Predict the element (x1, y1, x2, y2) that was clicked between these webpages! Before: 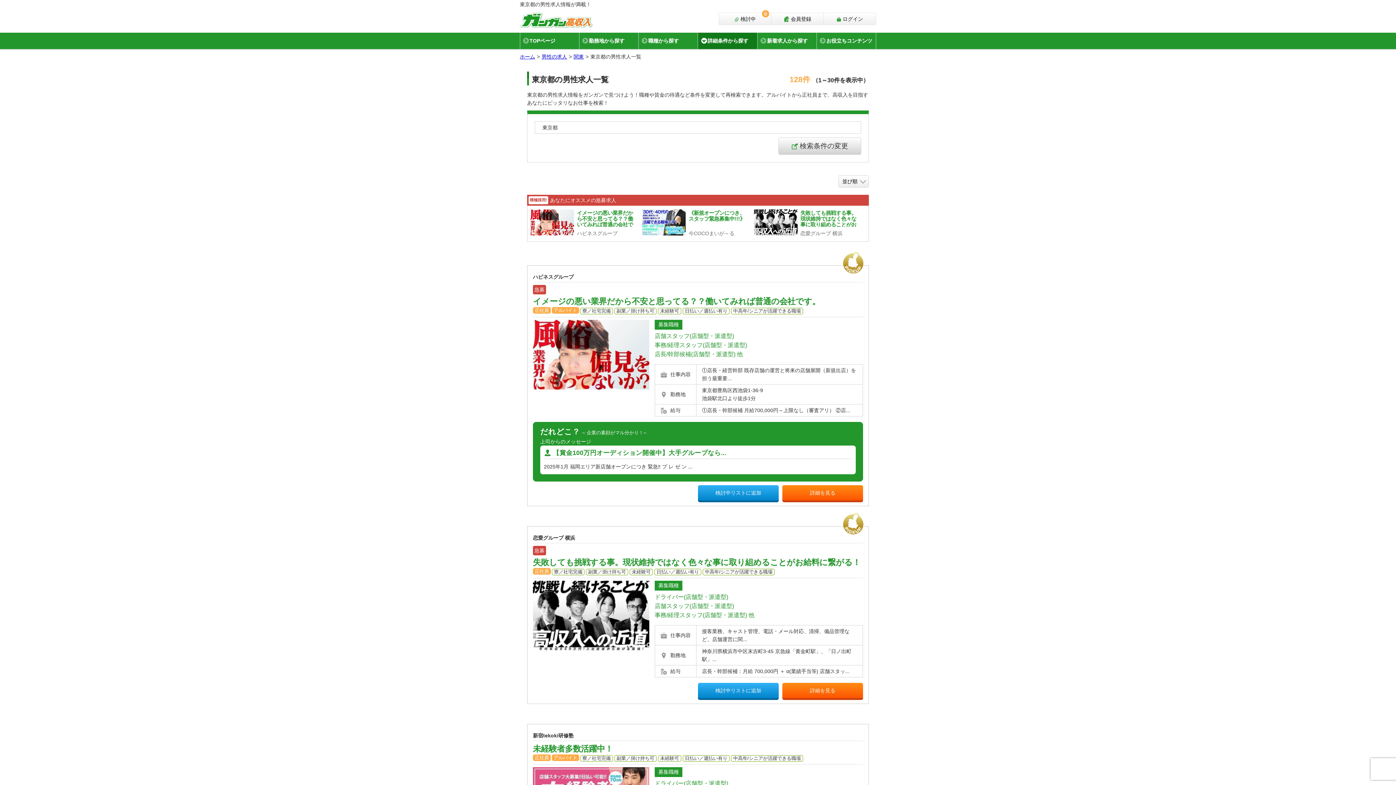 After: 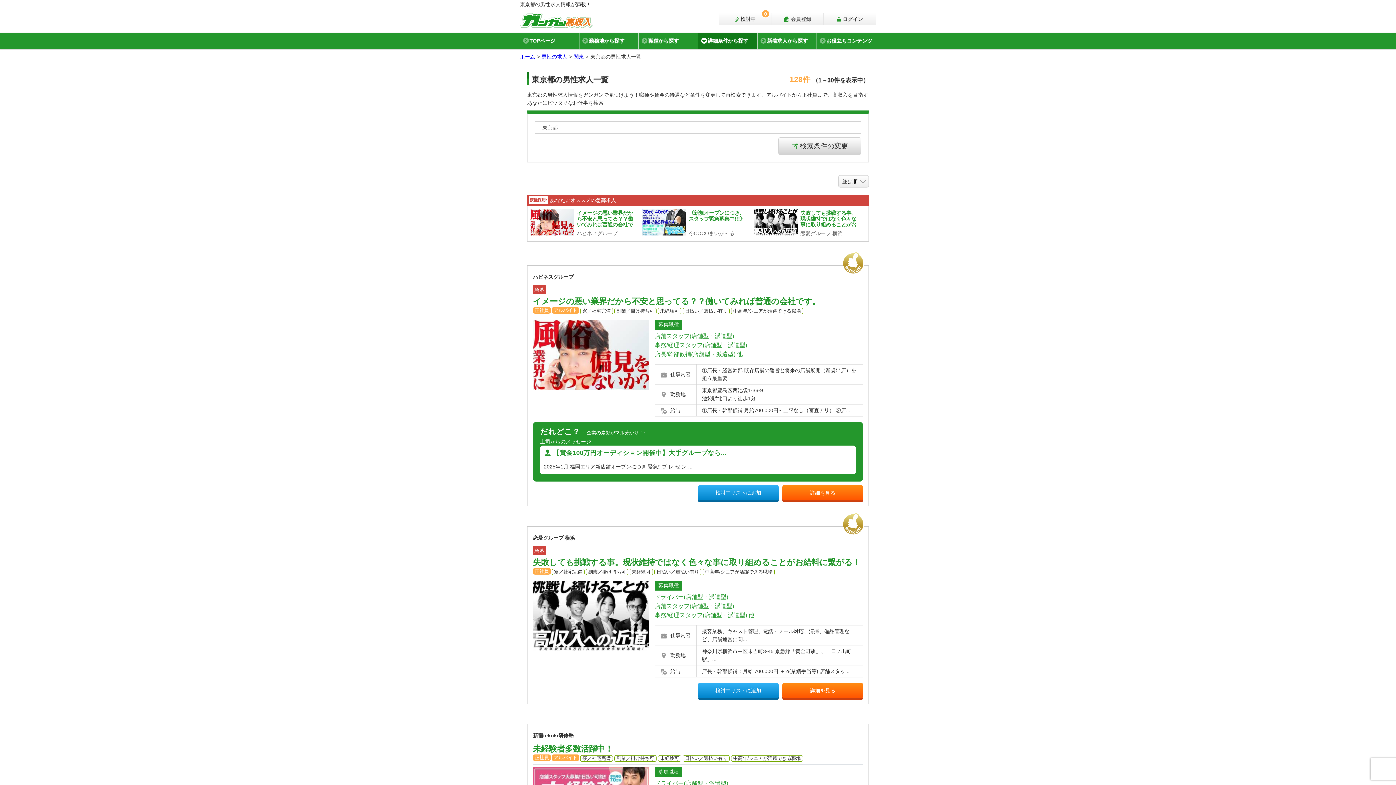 Action: bbox: (782, 683, 863, 698) label: 詳細を見る